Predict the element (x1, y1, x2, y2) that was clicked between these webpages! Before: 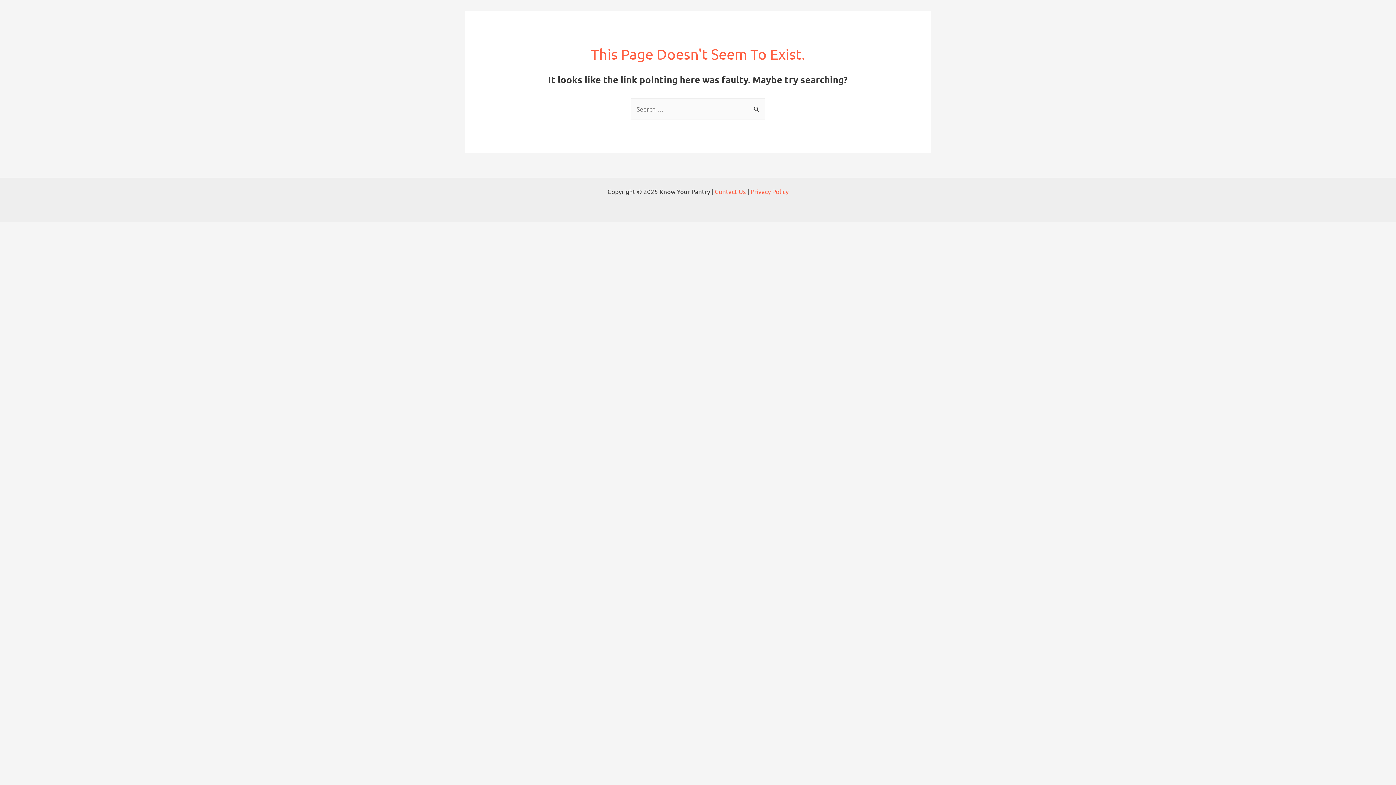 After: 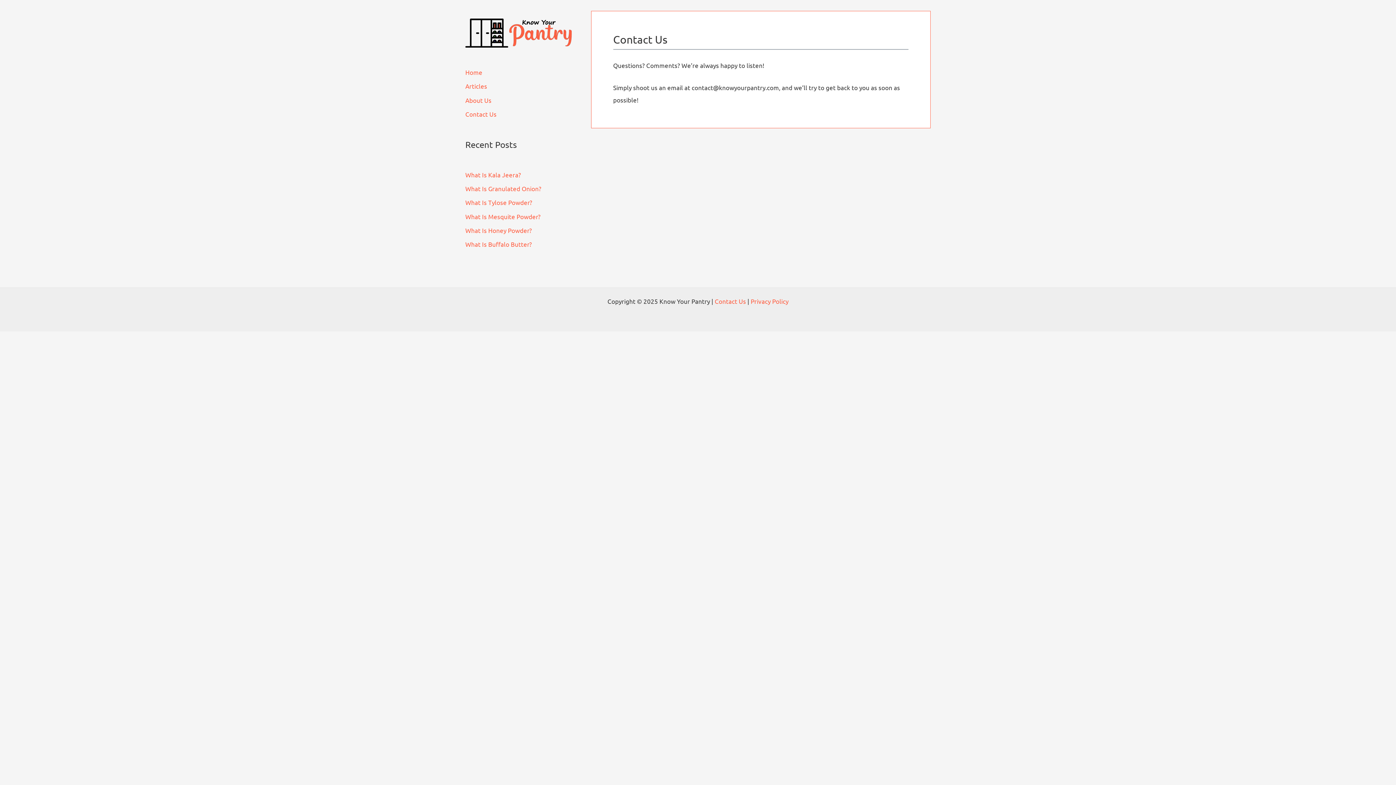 Action: label: Contact Us bbox: (714, 187, 746, 195)